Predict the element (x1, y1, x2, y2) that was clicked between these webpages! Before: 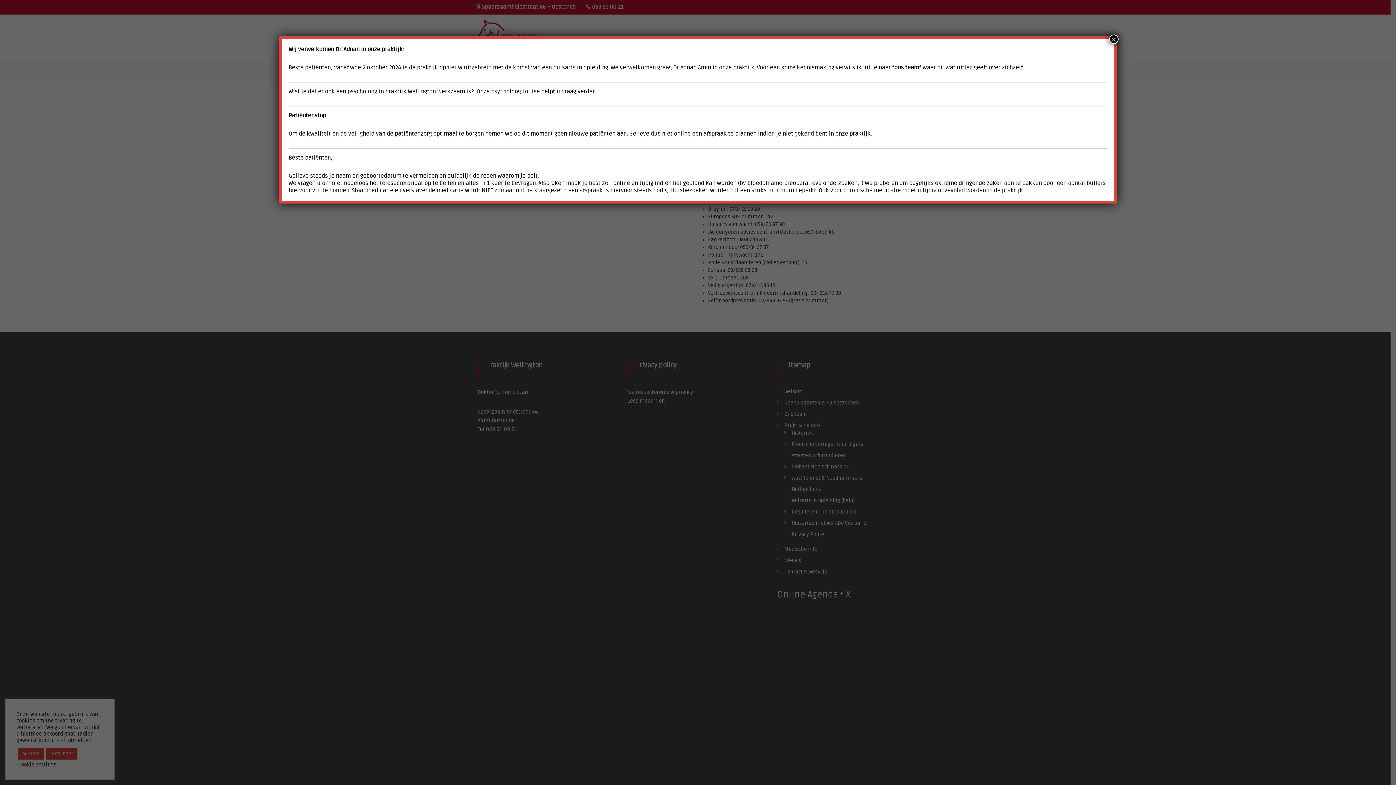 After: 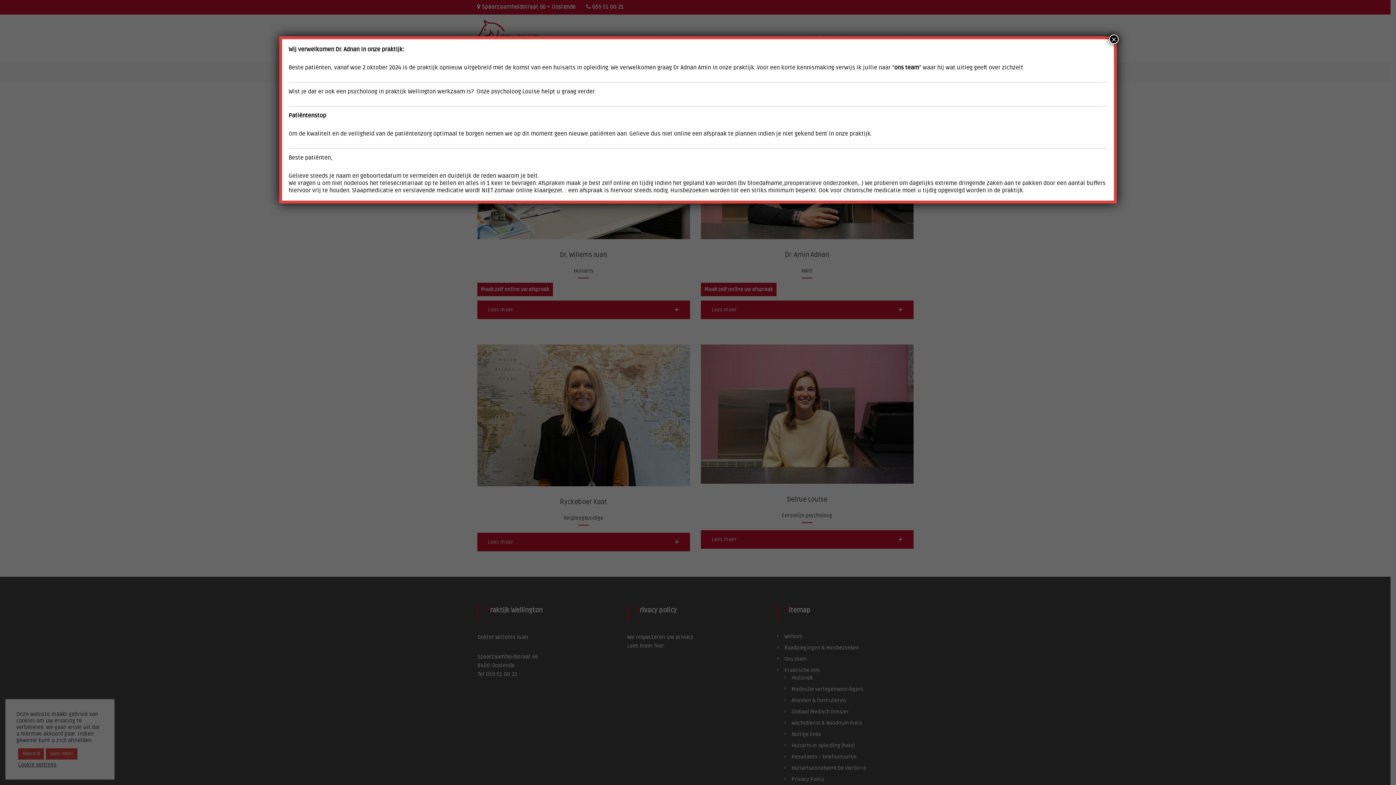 Action: label: ons team bbox: (894, 64, 919, 71)